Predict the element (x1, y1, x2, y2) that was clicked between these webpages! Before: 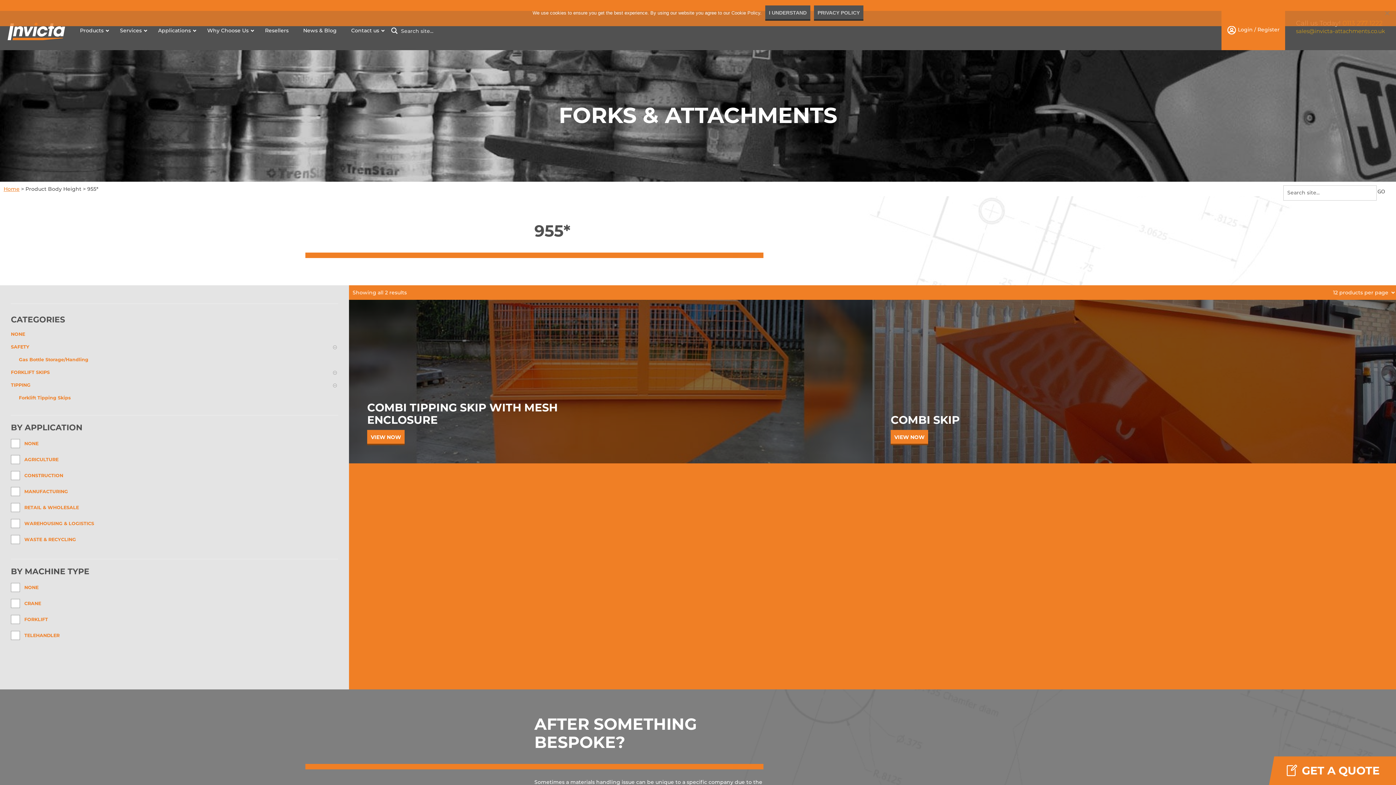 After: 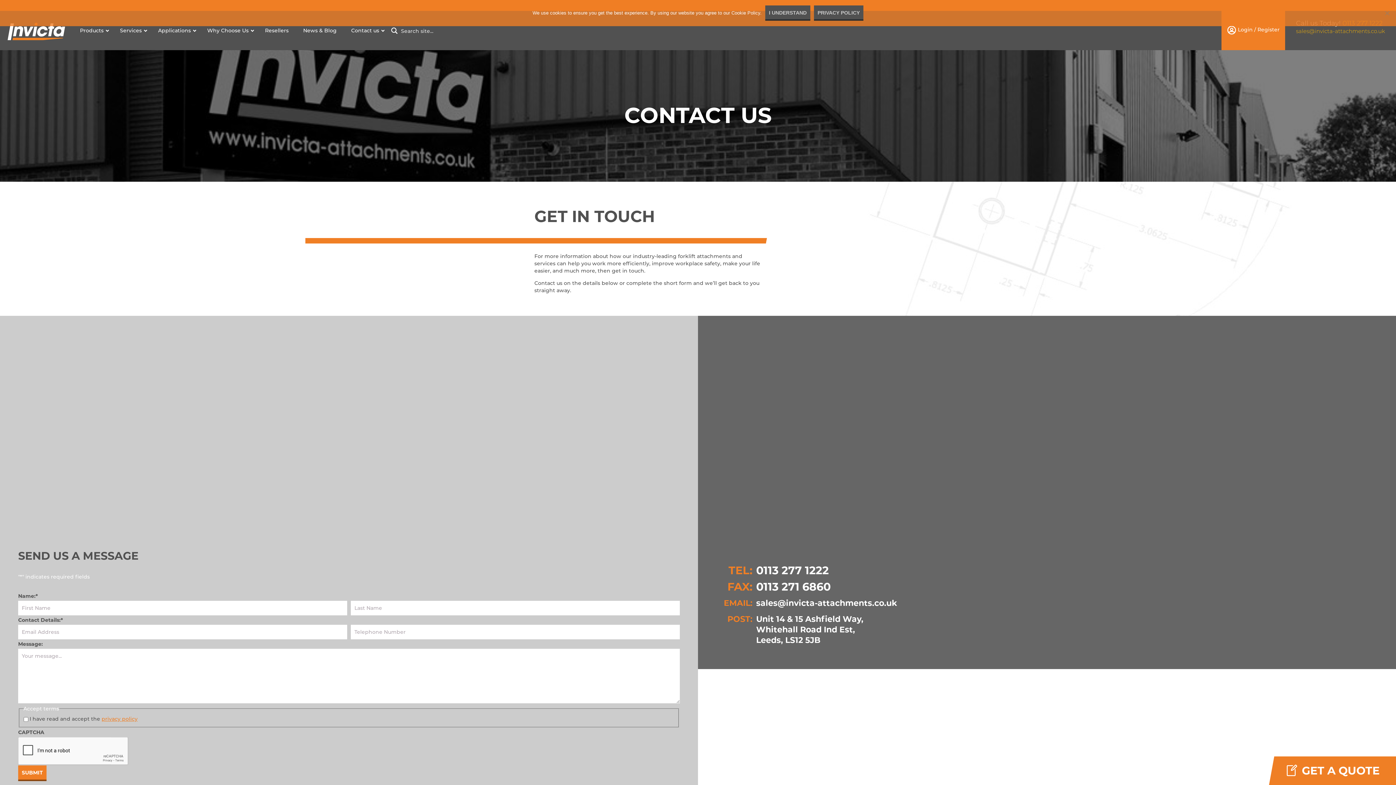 Action: label: Contact us bbox: (344, 14, 388, 50)